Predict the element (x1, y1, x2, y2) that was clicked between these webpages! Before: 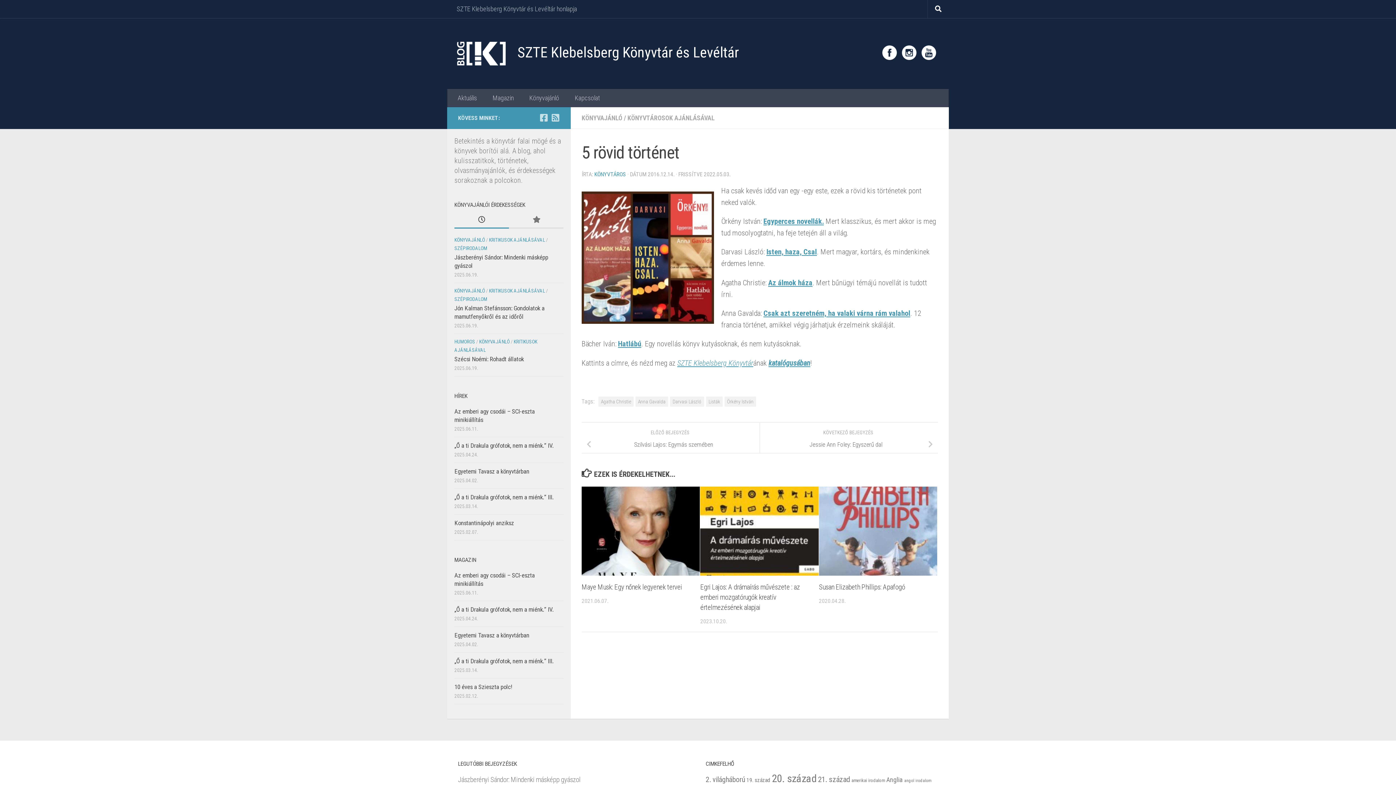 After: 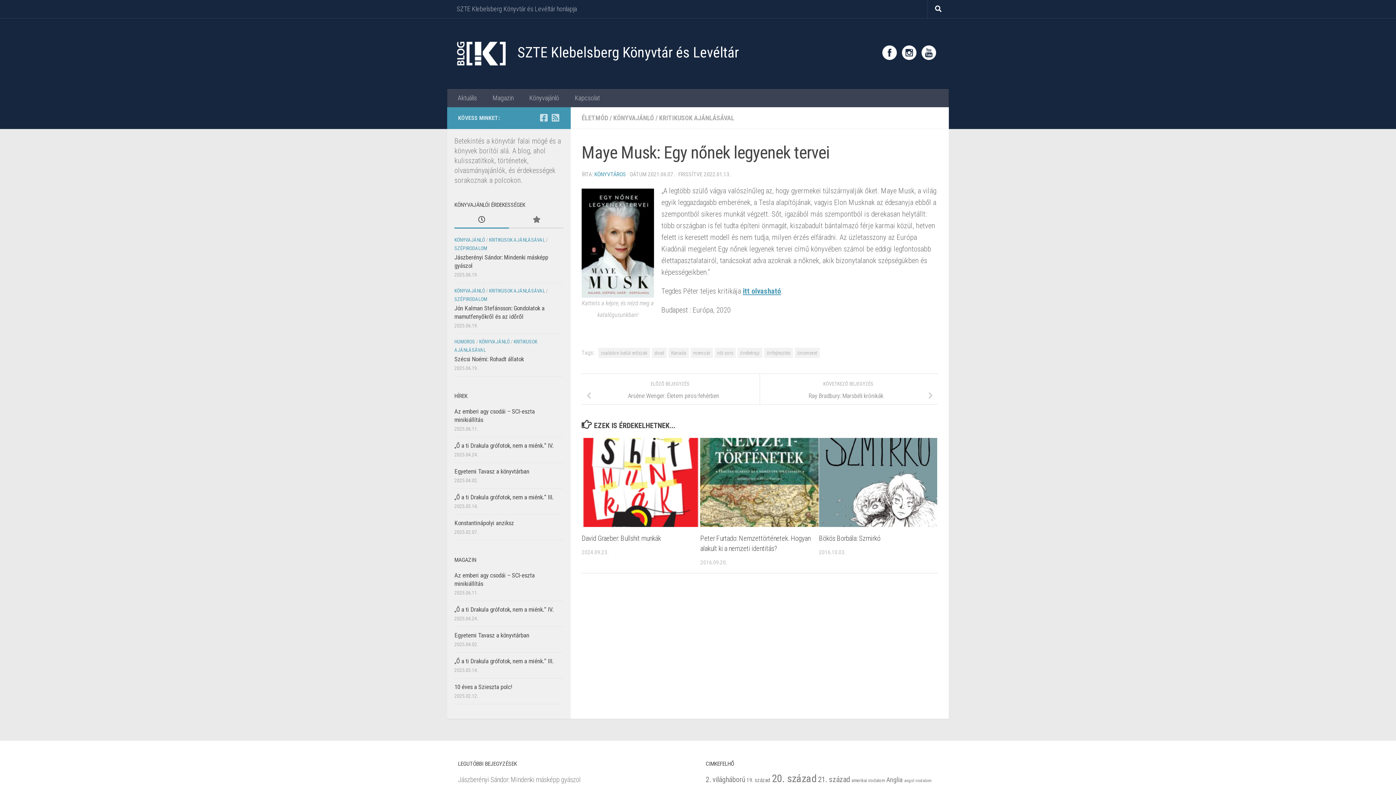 Action: bbox: (581, 442, 700, 620)